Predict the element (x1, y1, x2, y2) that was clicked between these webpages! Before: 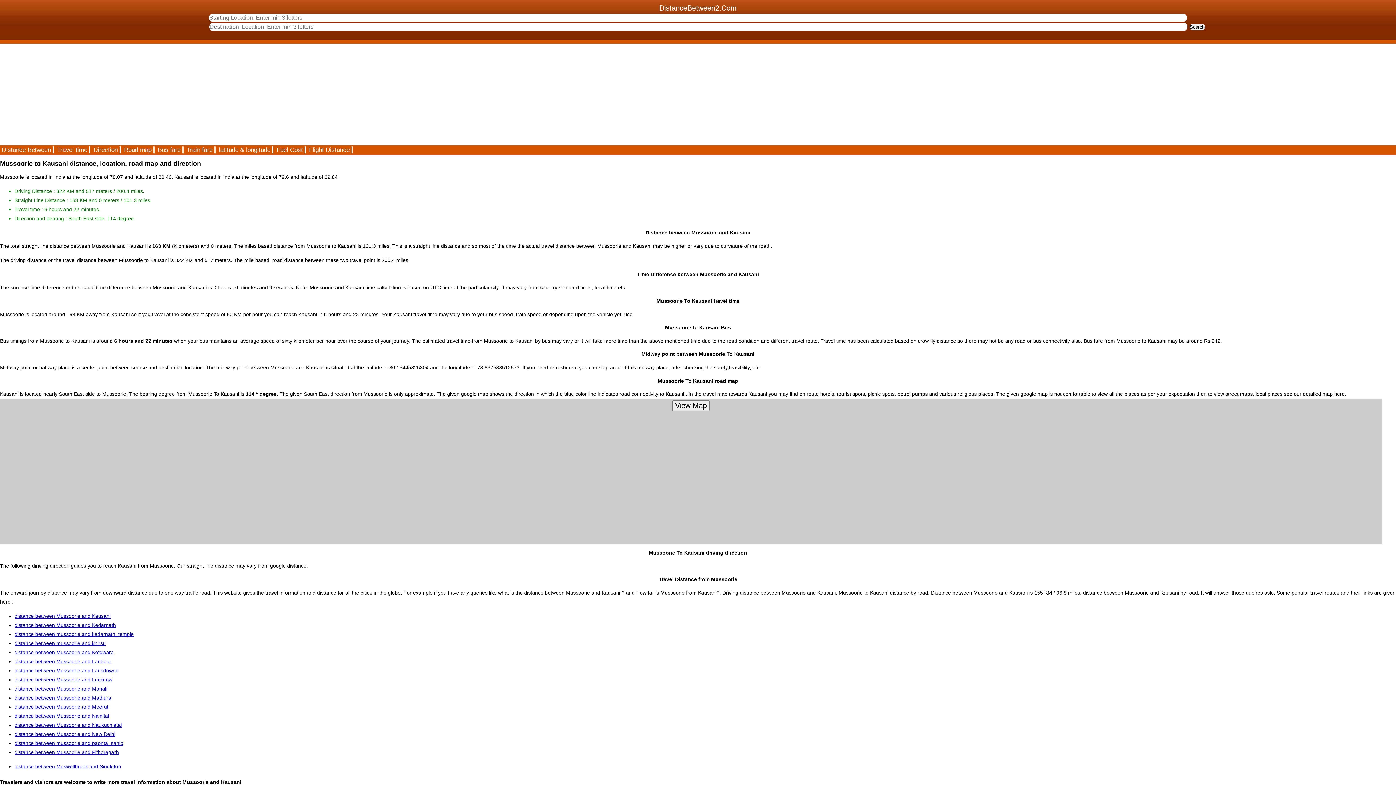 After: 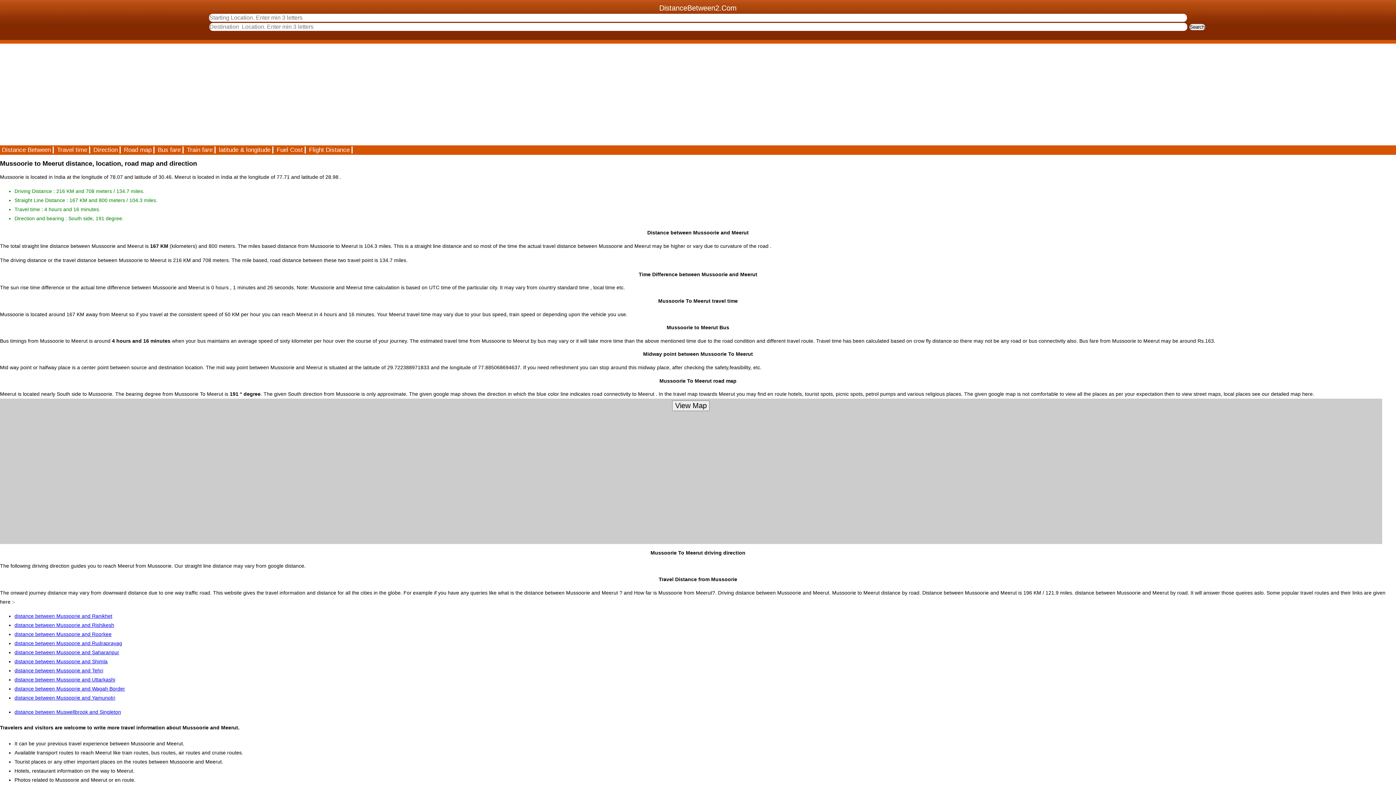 Action: label: distance between Mussoorie and Meerut bbox: (14, 704, 108, 710)